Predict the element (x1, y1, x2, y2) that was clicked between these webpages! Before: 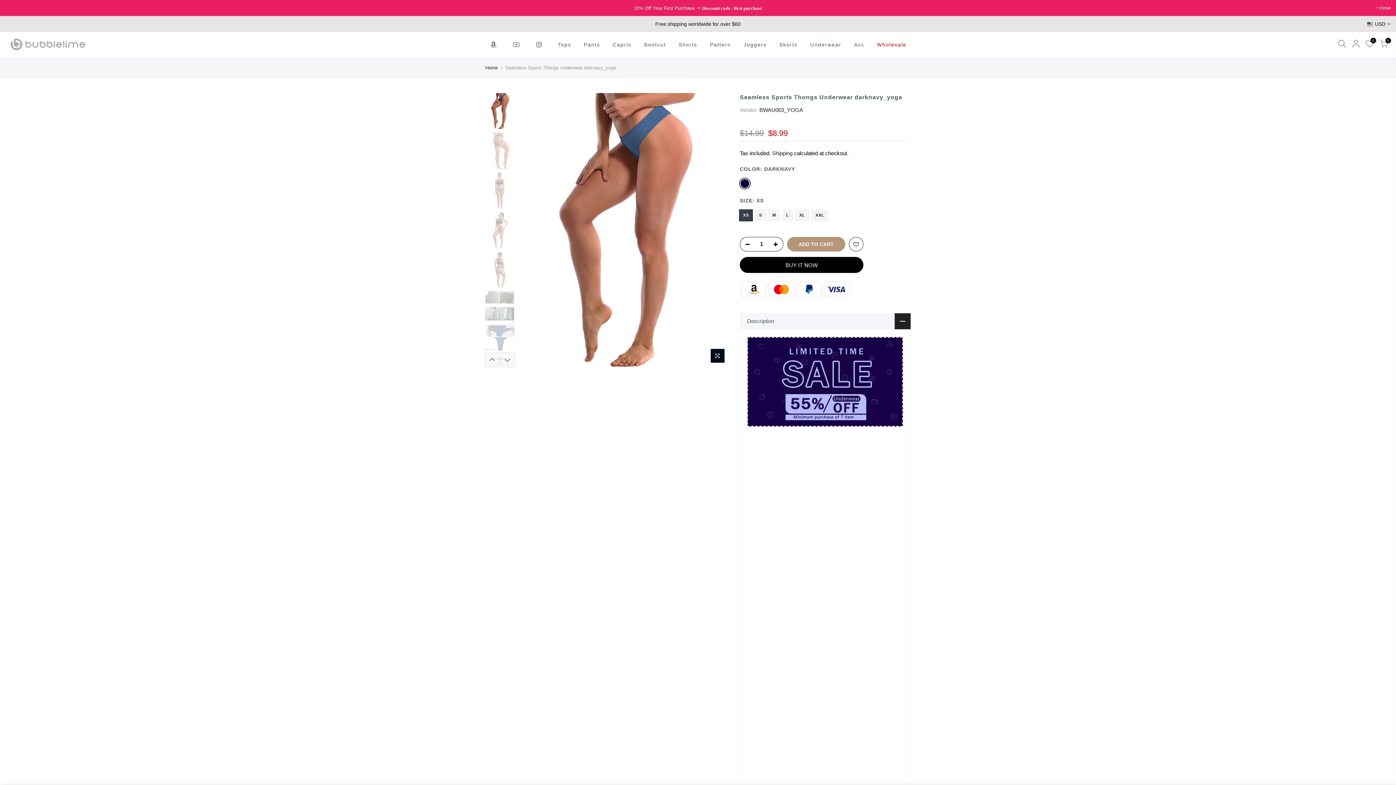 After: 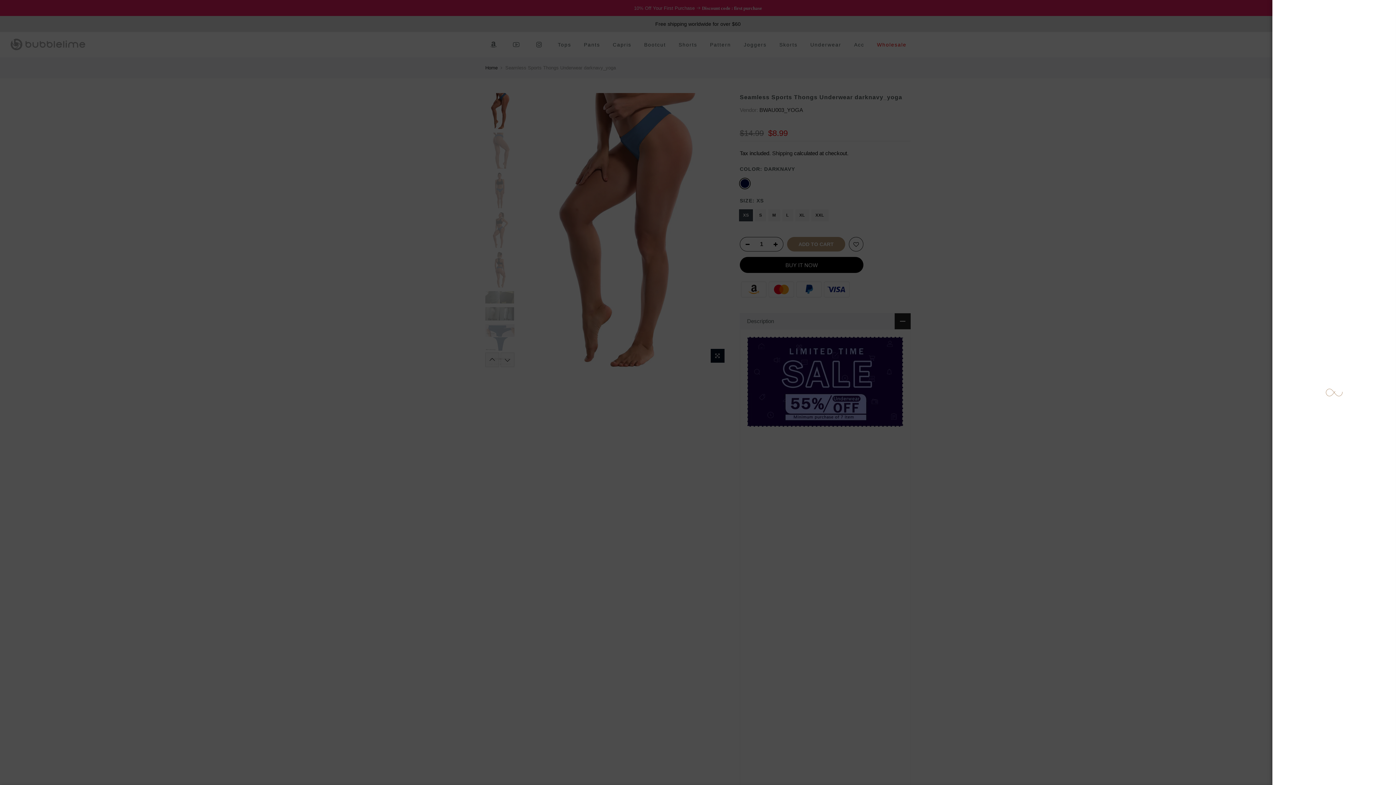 Action: bbox: (1352, 39, 1360, 50)